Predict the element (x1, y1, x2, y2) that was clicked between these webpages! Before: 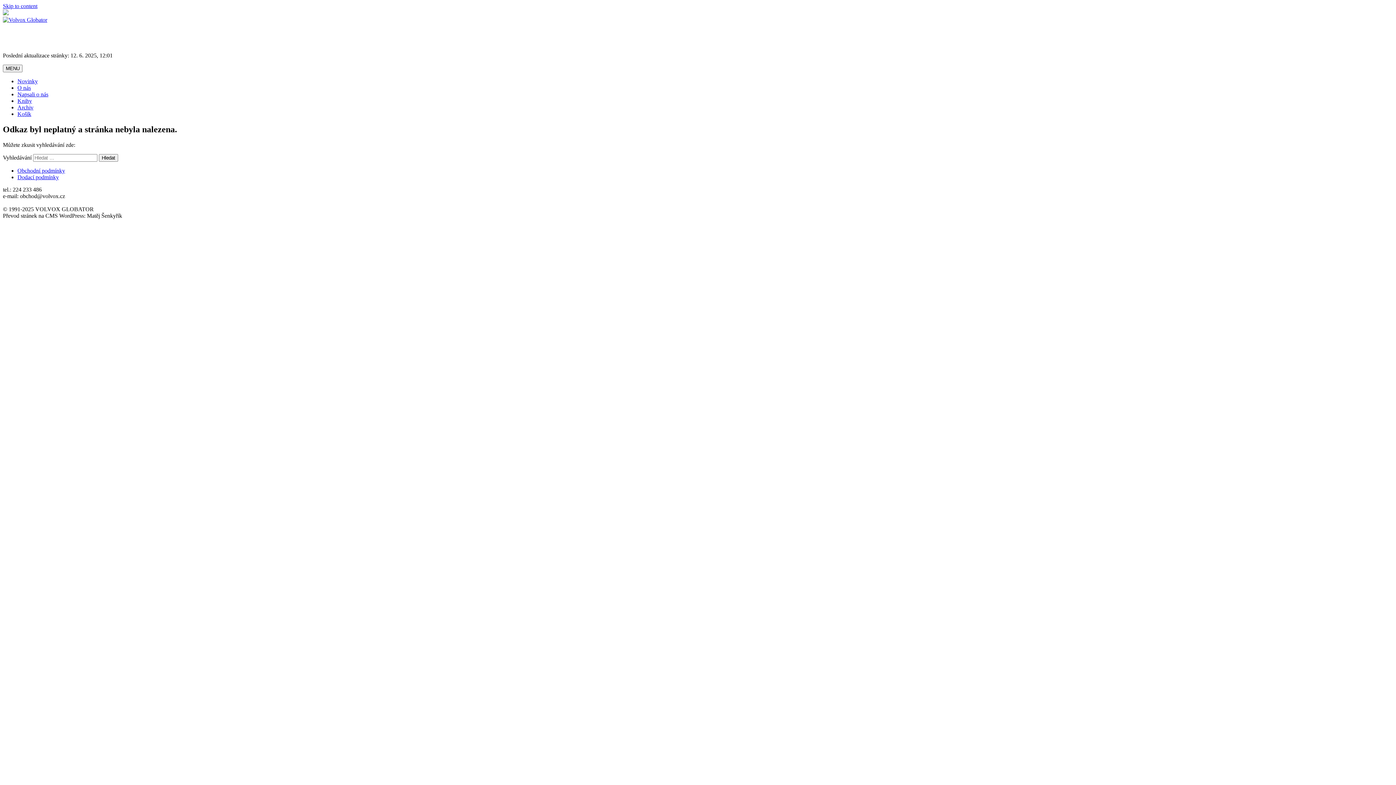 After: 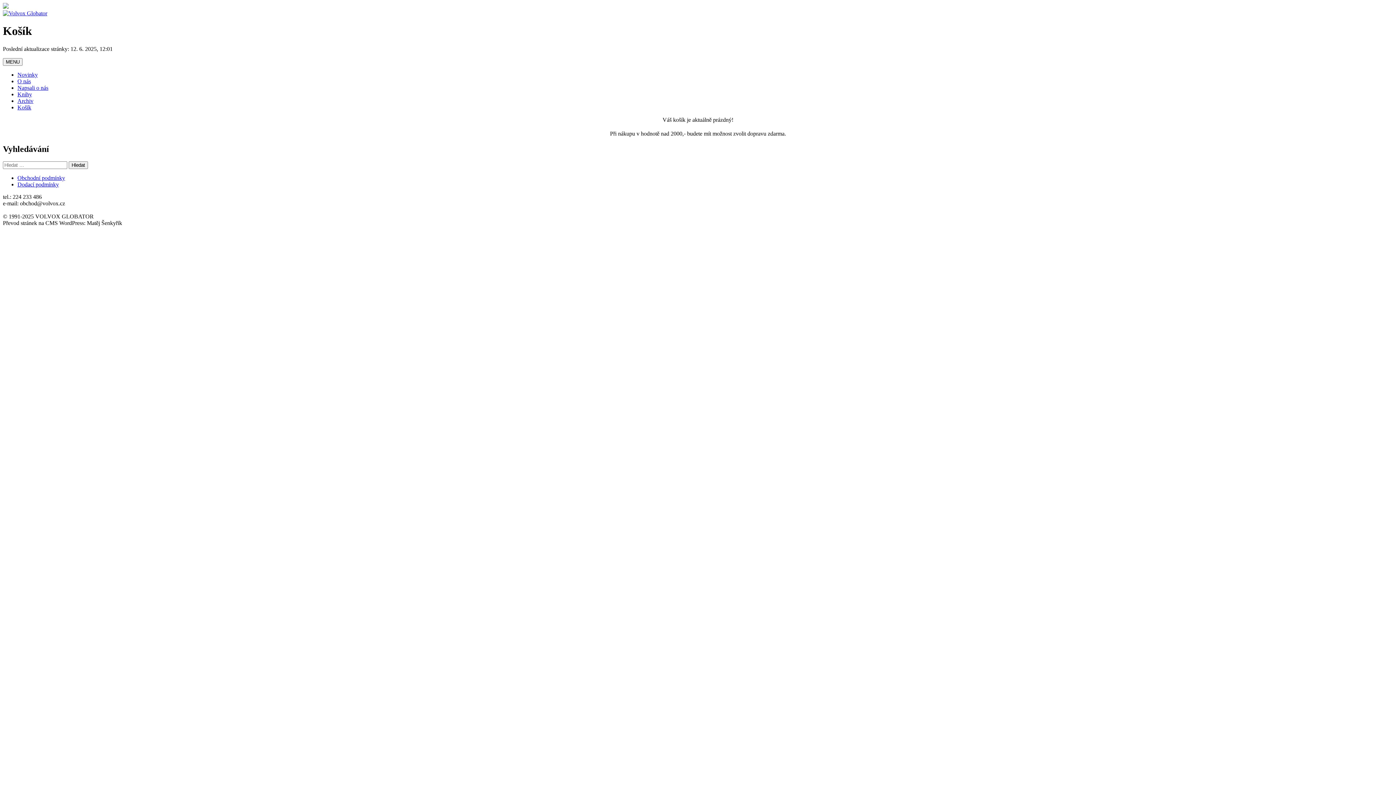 Action: label: Košík bbox: (17, 110, 31, 117)